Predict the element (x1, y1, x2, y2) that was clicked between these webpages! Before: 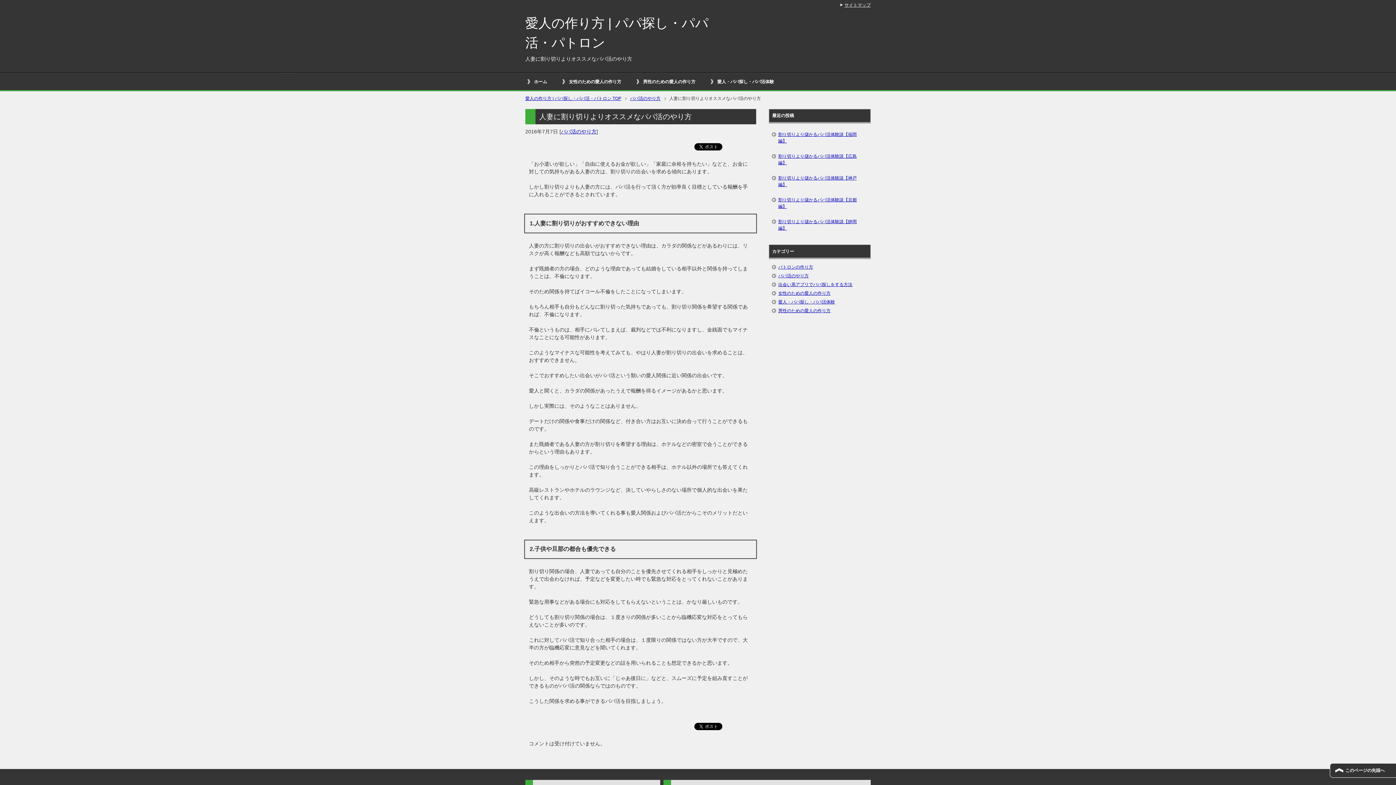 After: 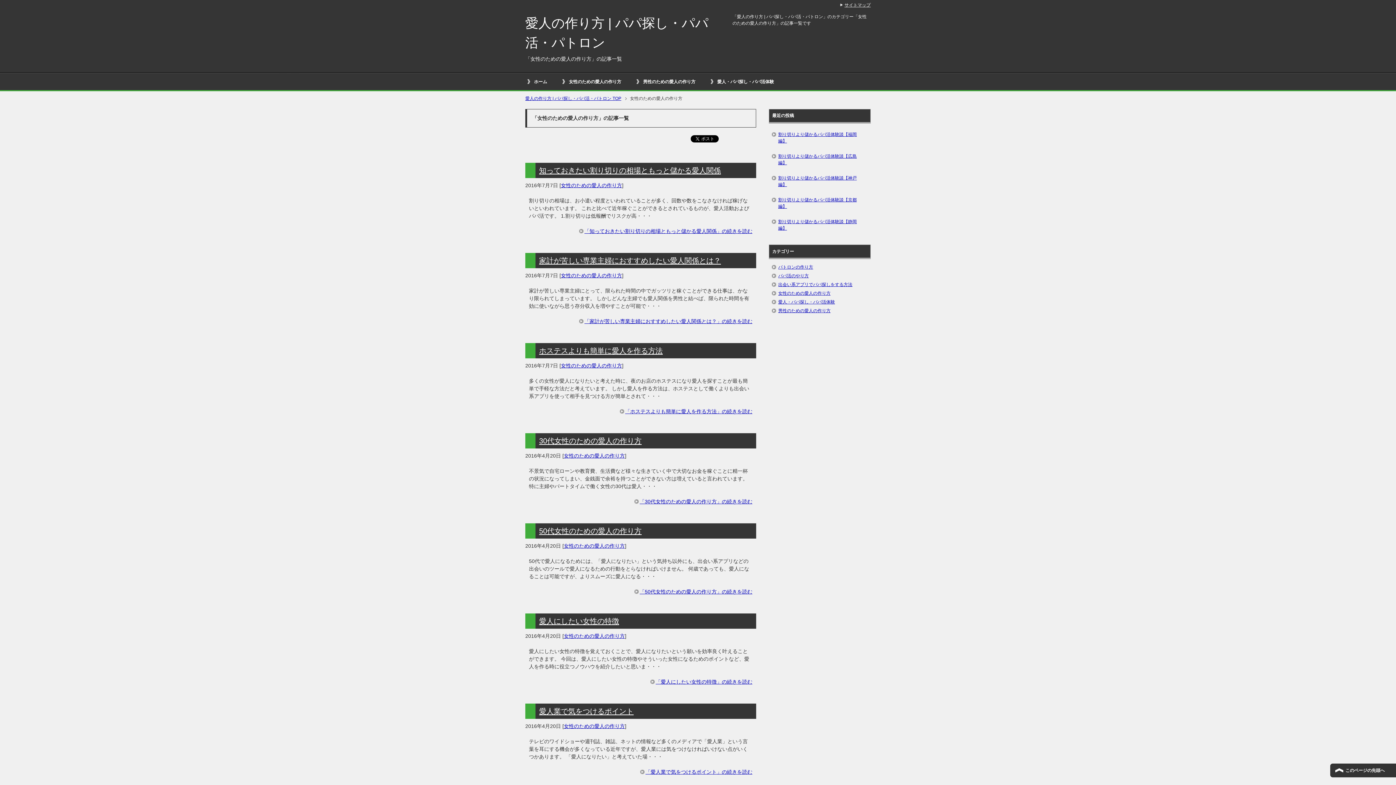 Action: bbox: (560, 73, 634, 90) label: 女性のための愛人の作り方